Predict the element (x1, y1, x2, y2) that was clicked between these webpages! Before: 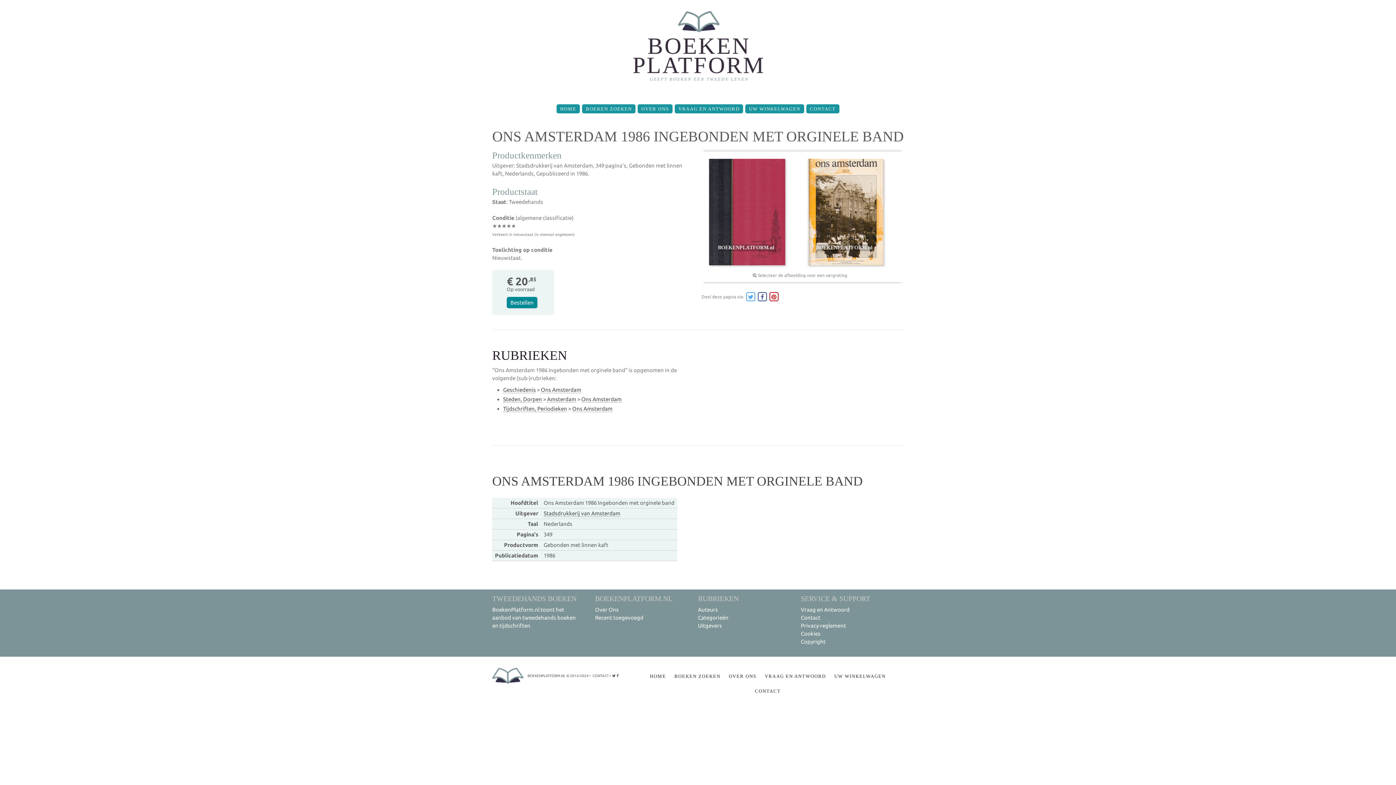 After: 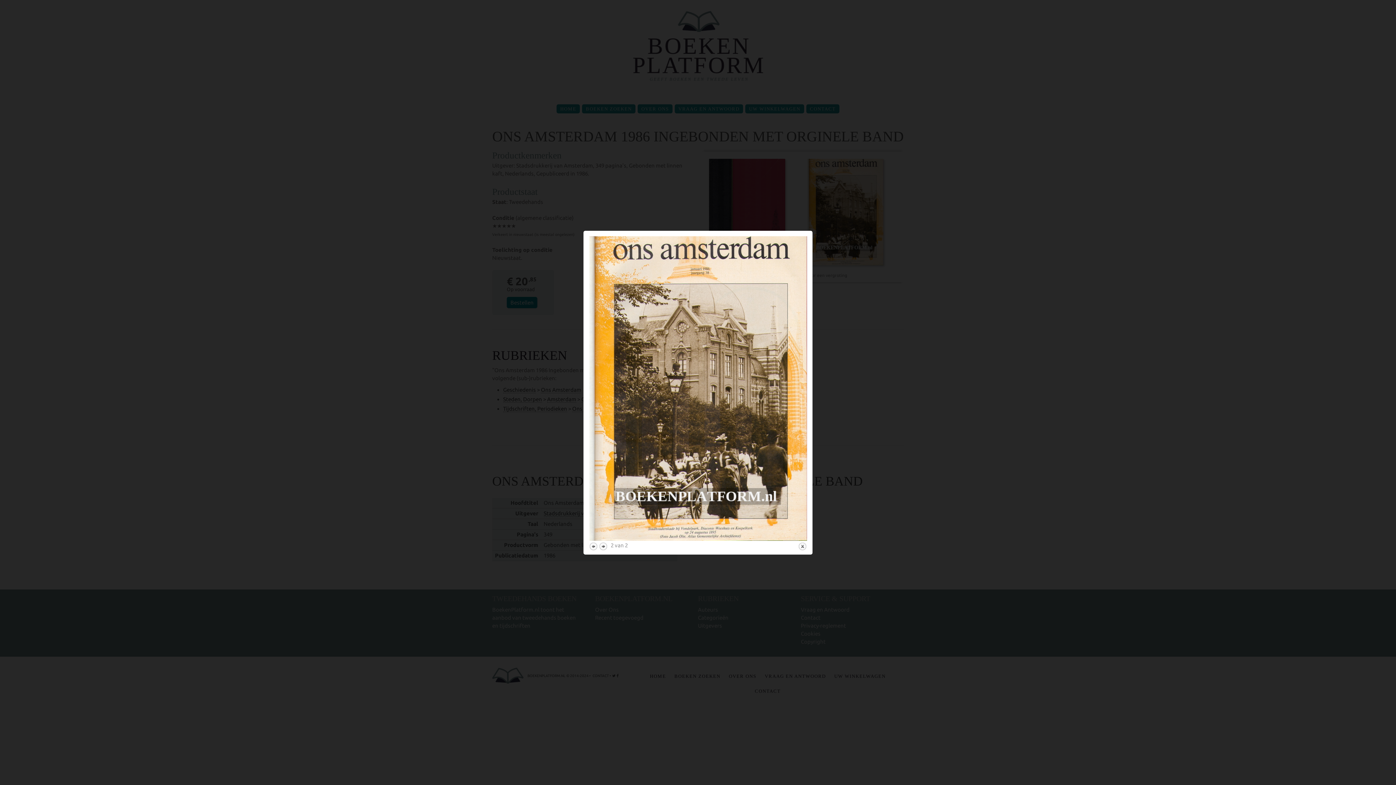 Action: bbox: (807, 208, 883, 214)